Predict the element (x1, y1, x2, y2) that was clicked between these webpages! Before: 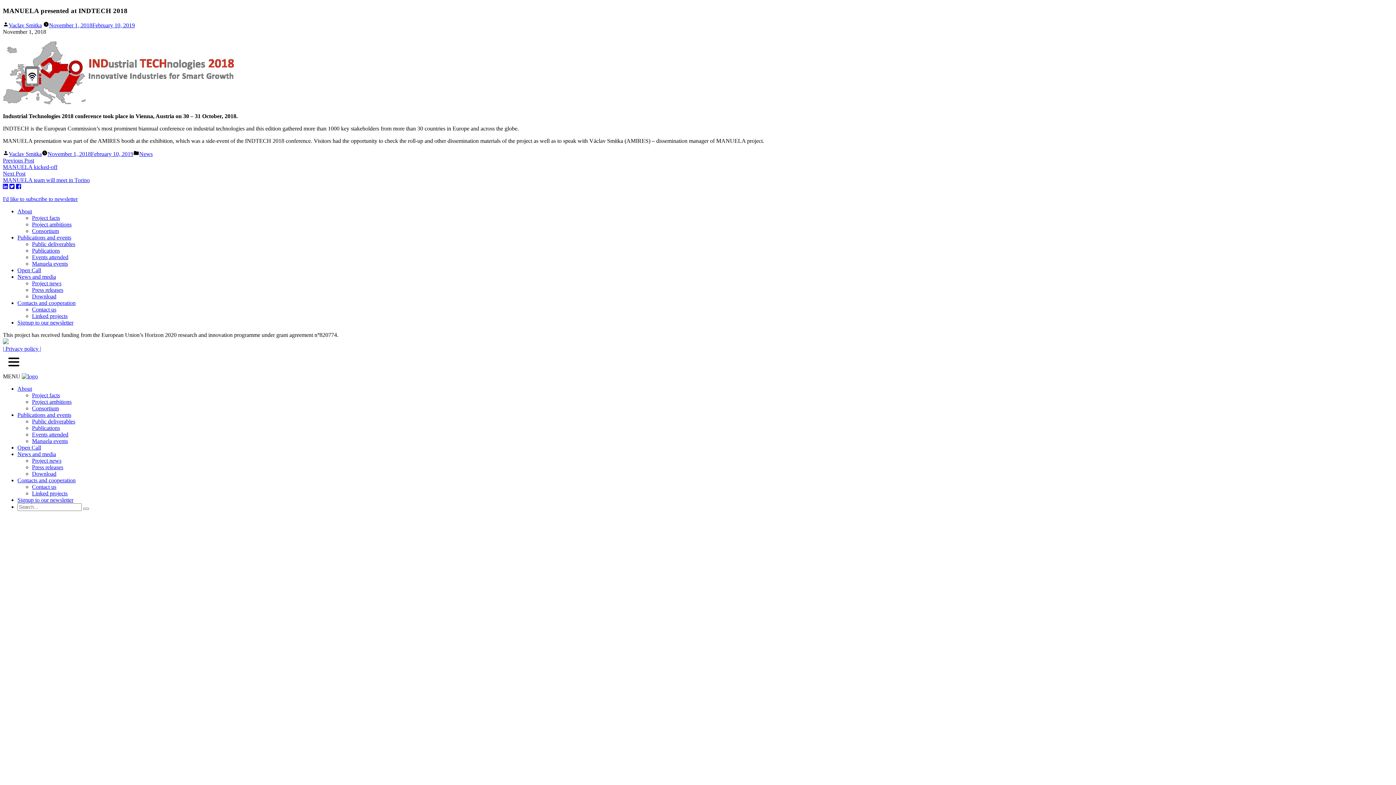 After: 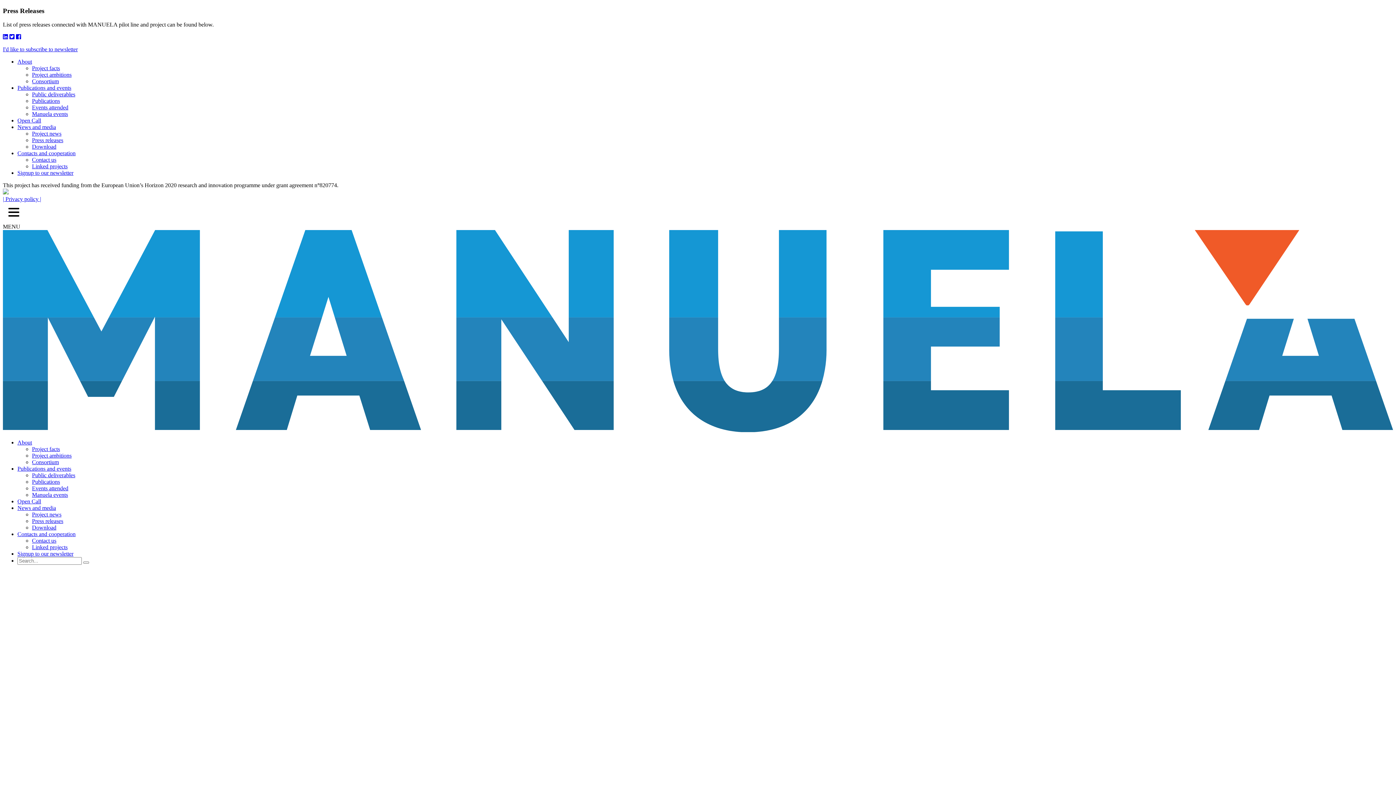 Action: label: Press releases bbox: (32, 287, 63, 293)